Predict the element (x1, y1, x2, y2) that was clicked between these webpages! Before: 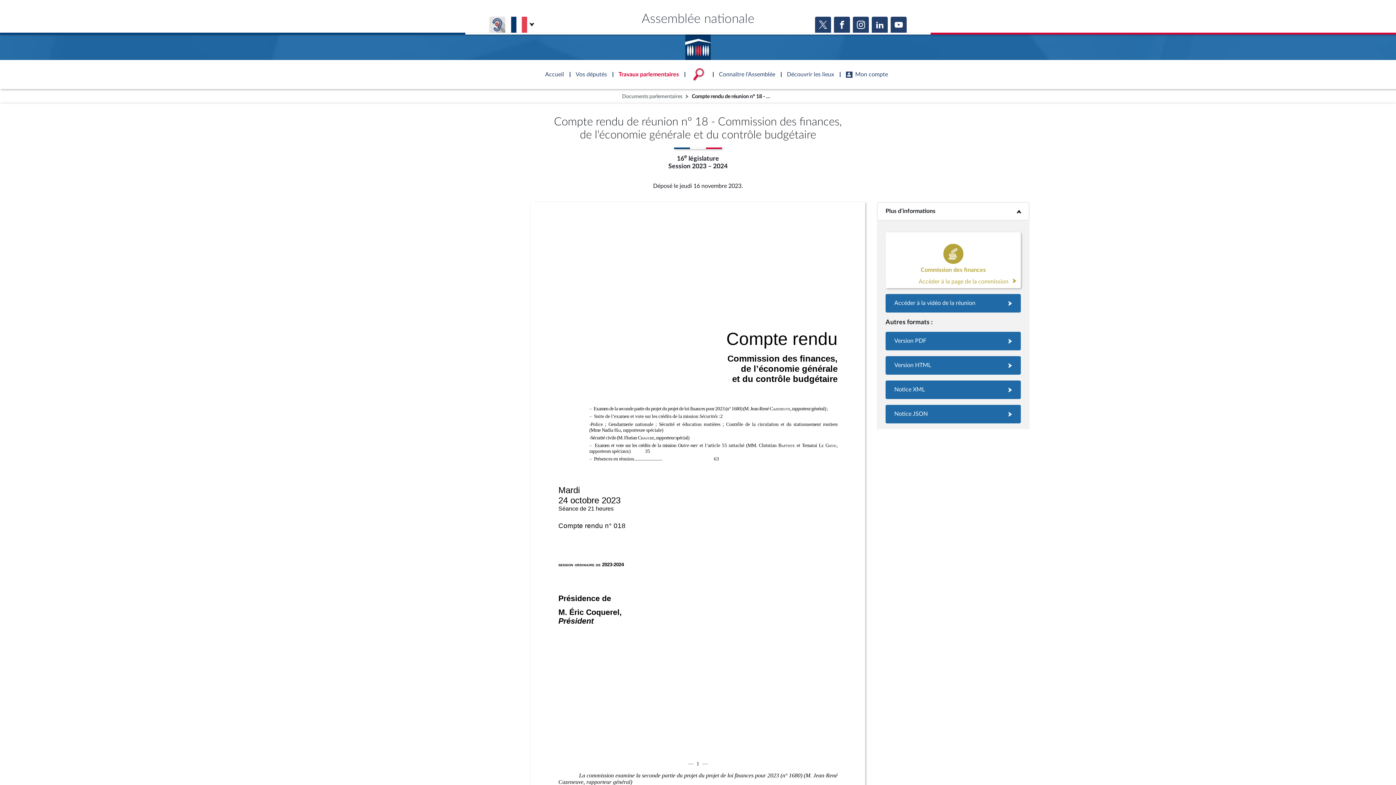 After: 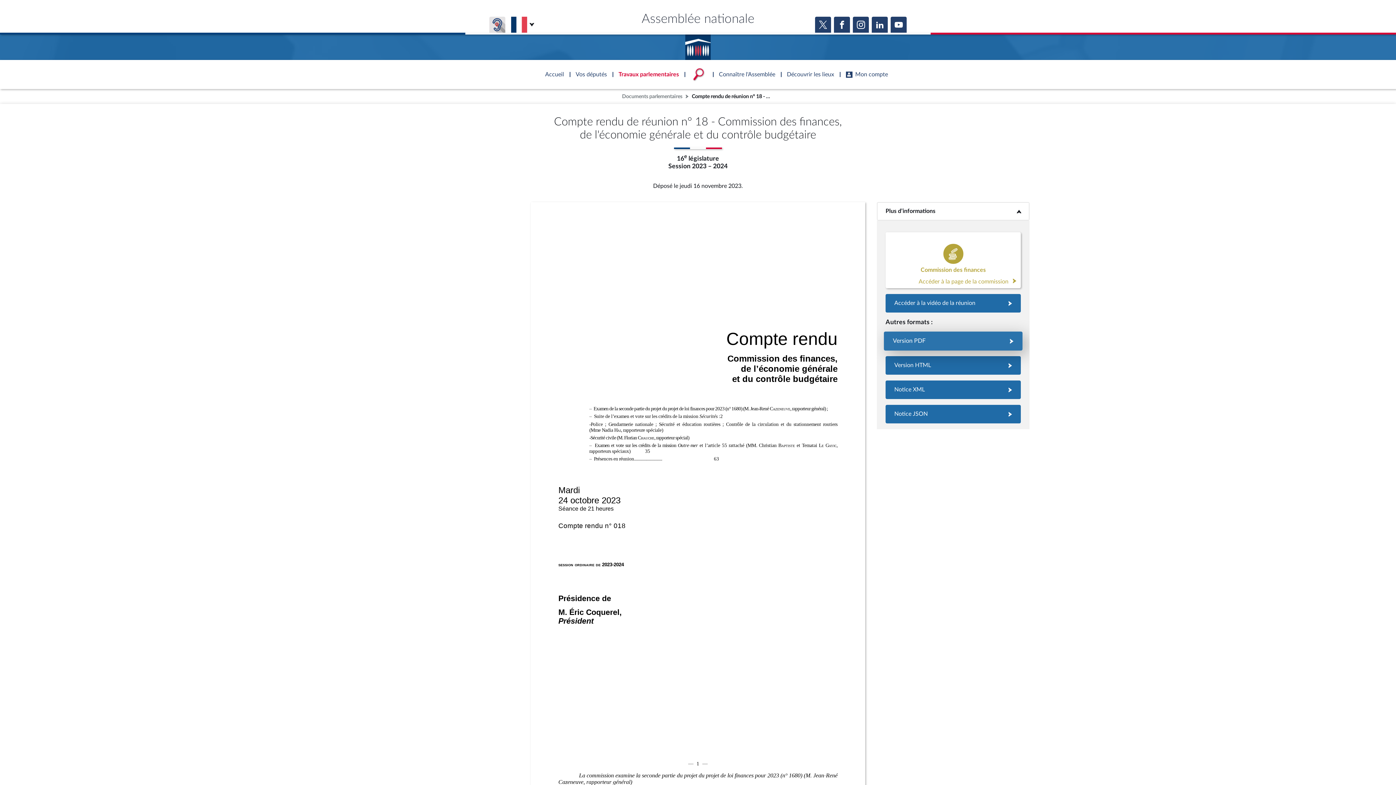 Action: bbox: (885, 332, 1021, 350)